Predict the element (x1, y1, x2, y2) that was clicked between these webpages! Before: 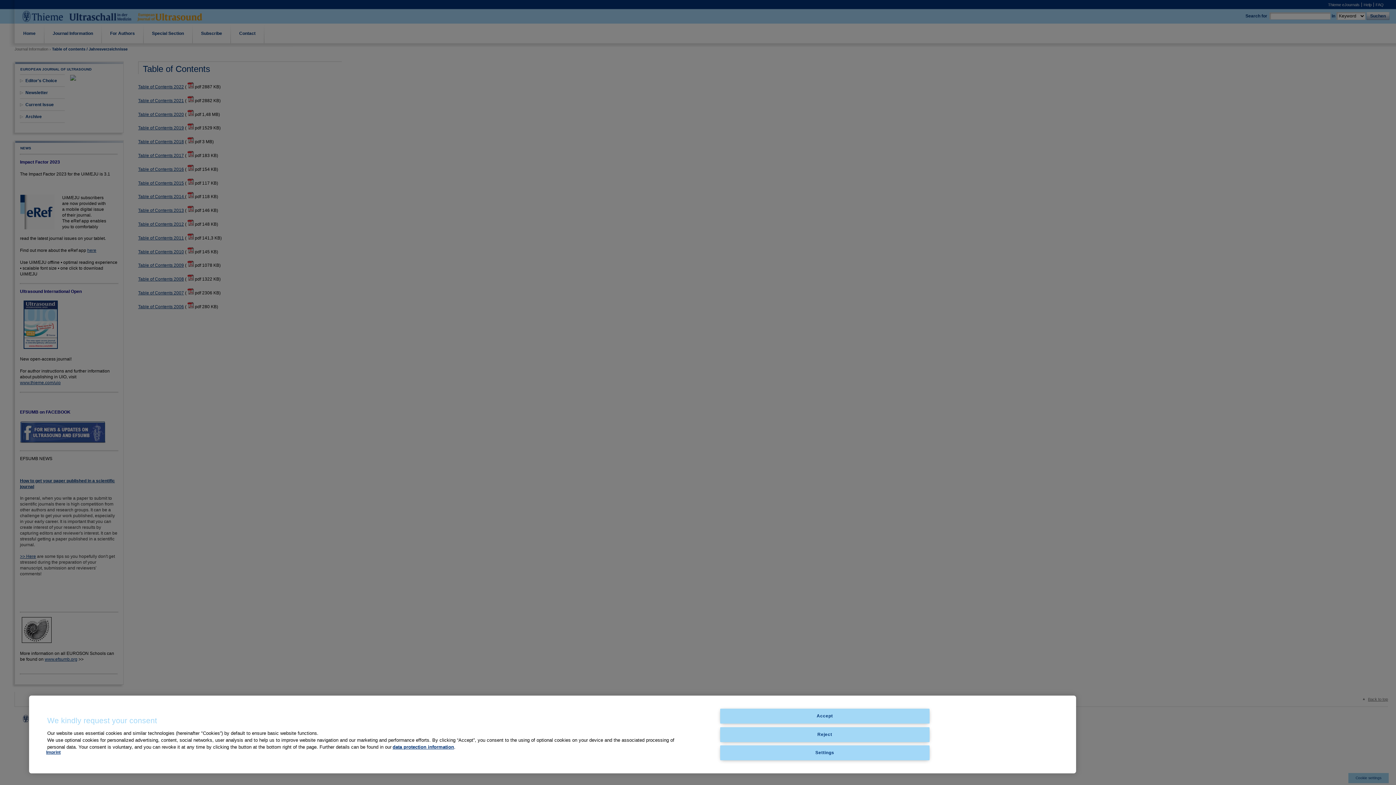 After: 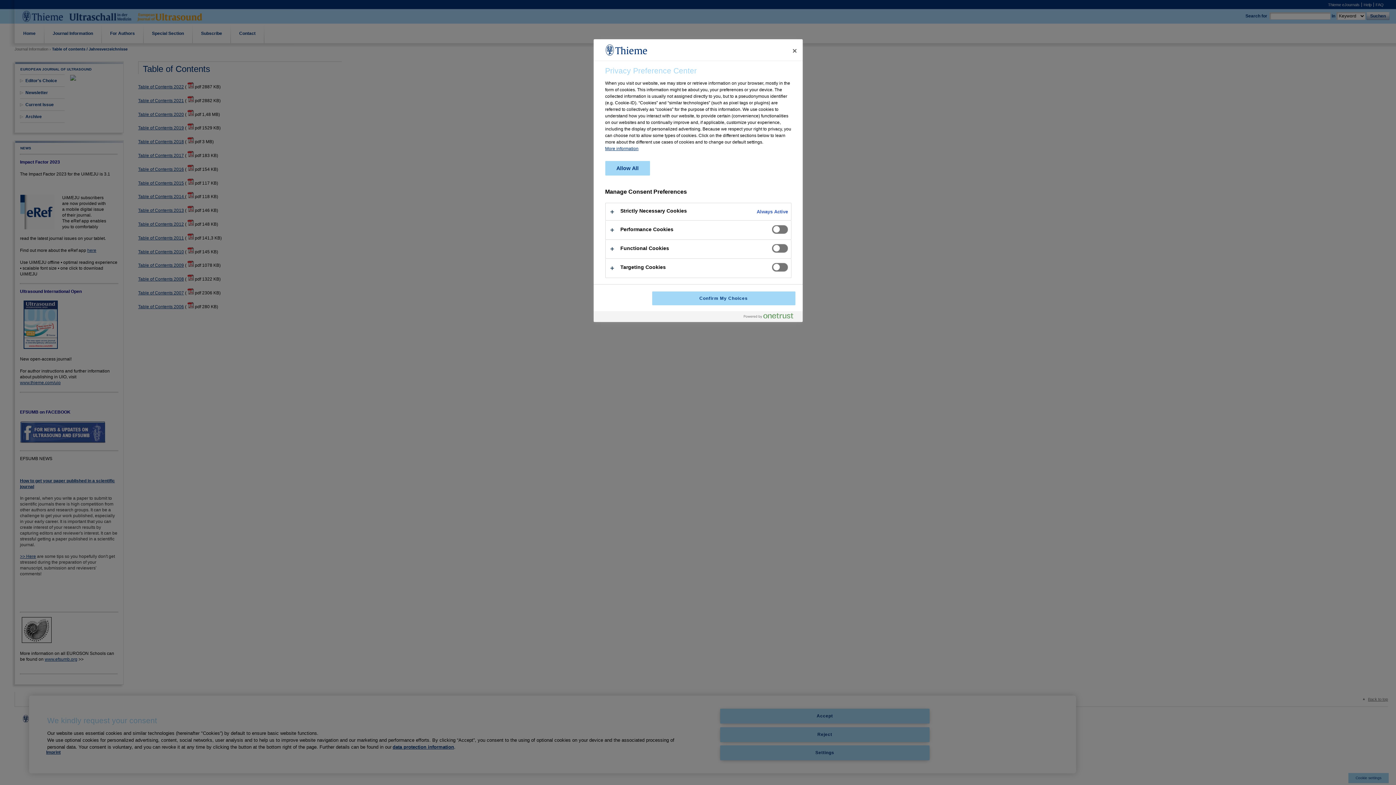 Action: label: Settings bbox: (720, 745, 929, 760)